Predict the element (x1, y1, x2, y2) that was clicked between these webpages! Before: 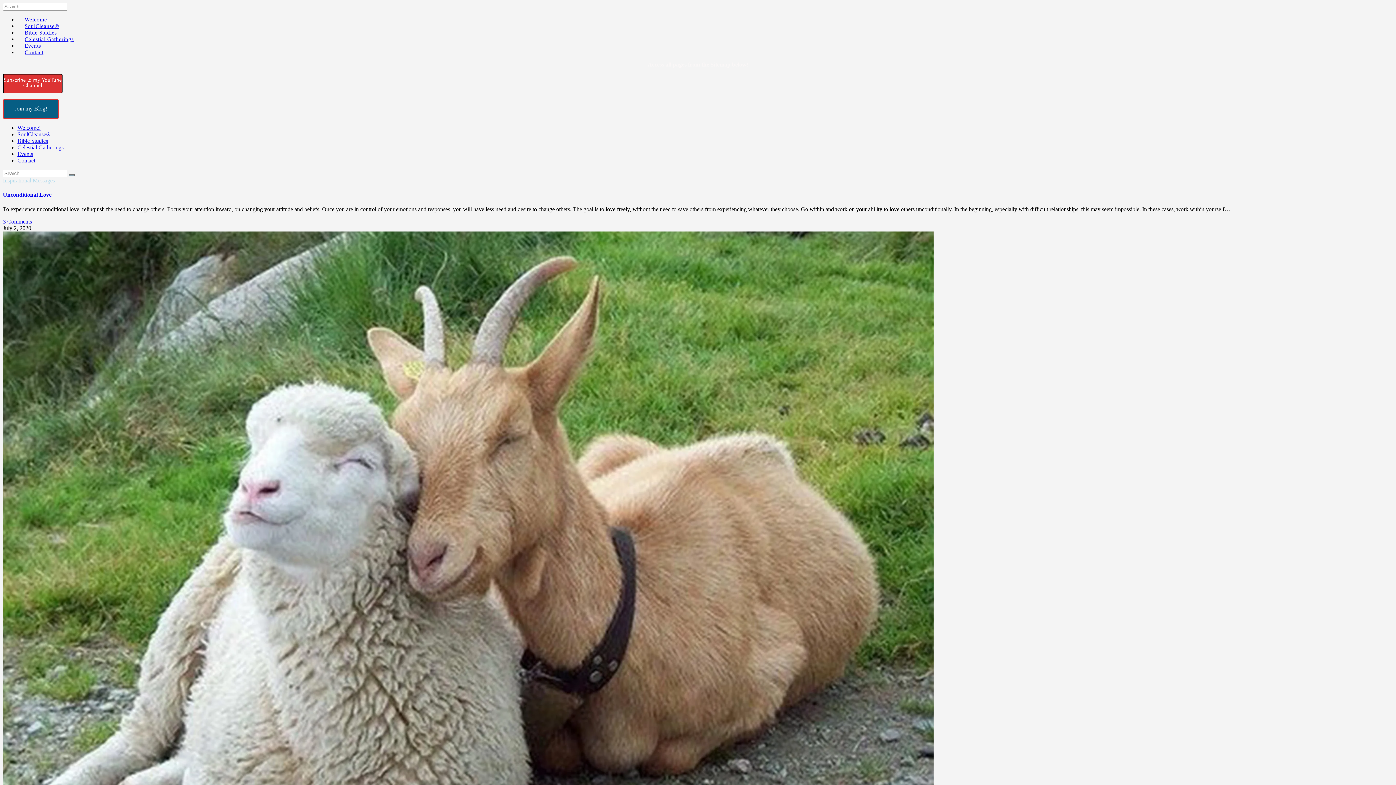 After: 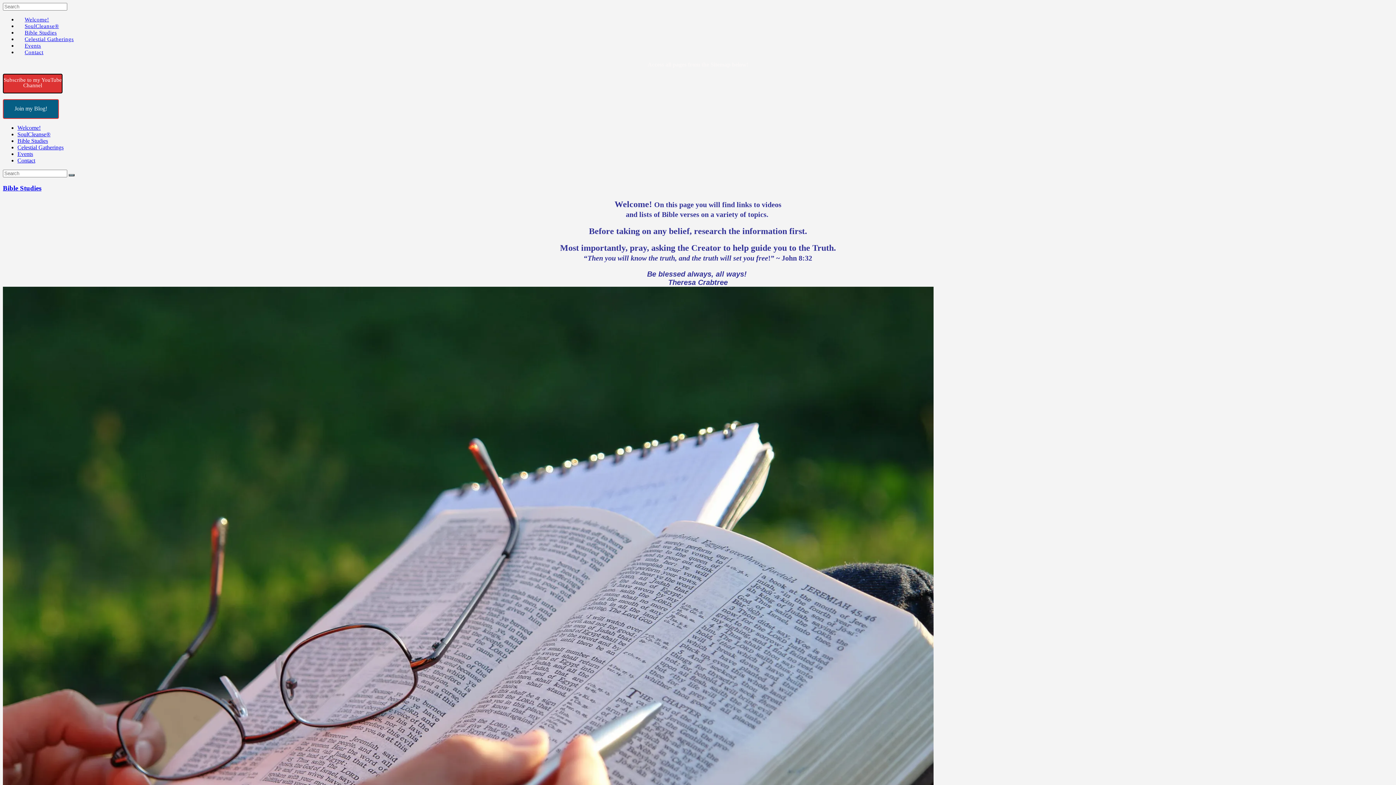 Action: bbox: (17, 137, 48, 144) label: Bible Studies